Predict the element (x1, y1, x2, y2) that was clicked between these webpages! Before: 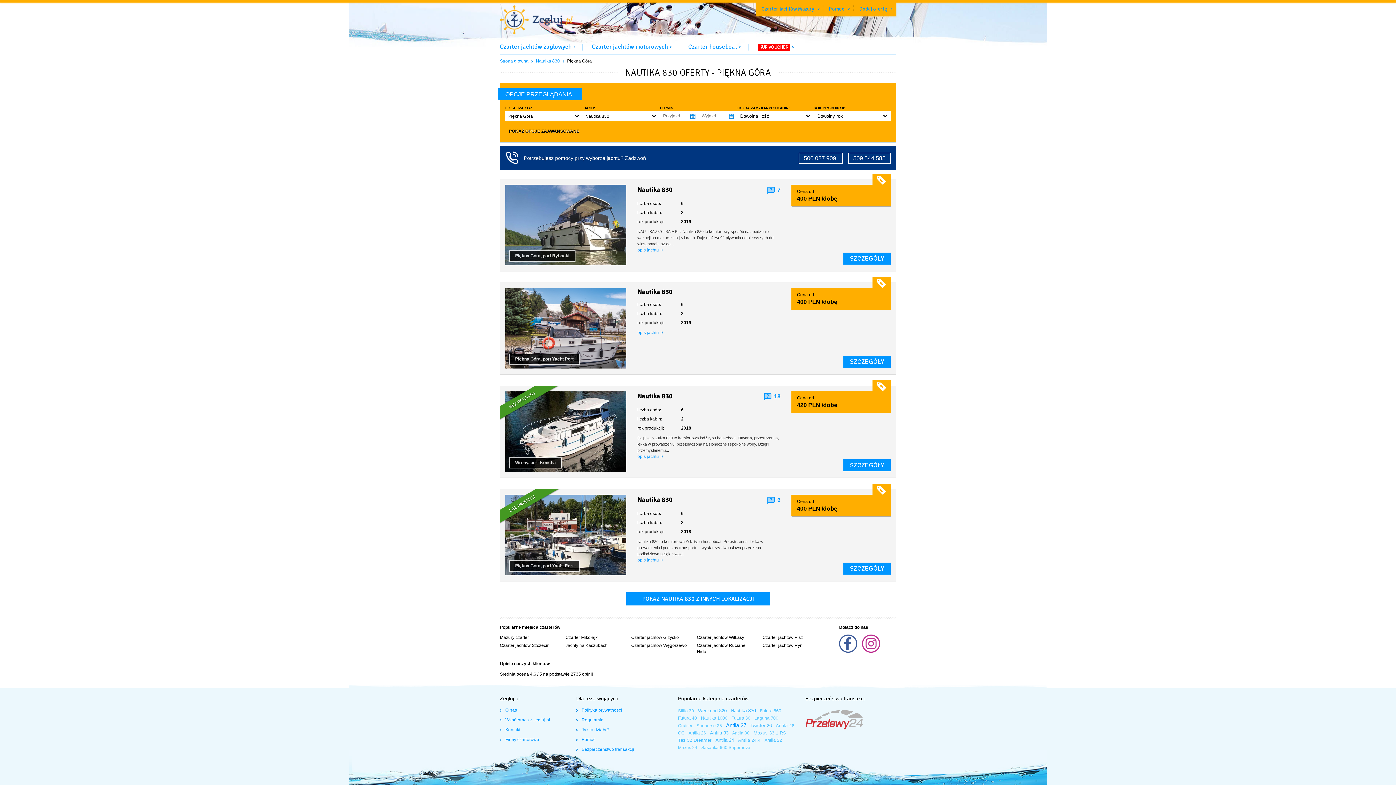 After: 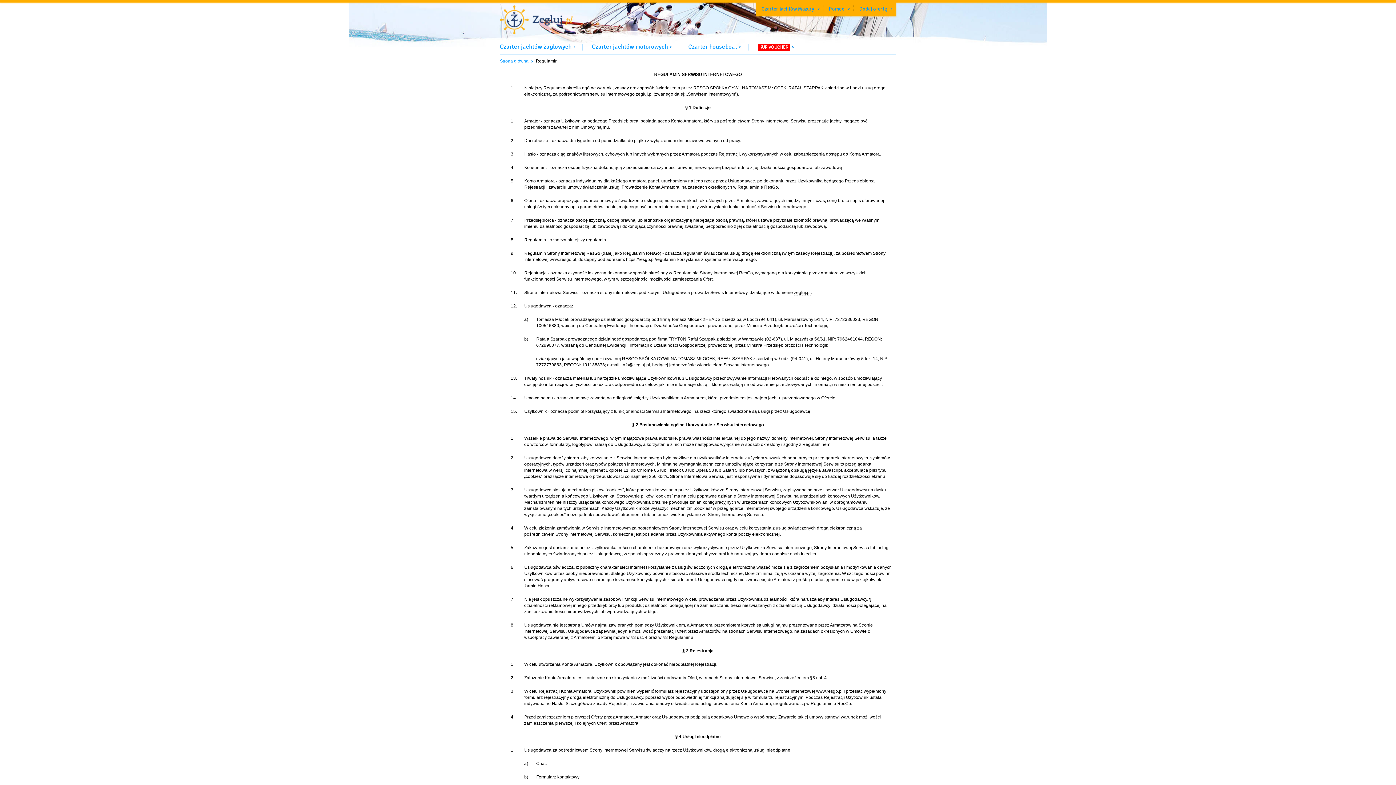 Action: bbox: (581, 717, 603, 722) label: Regulamin